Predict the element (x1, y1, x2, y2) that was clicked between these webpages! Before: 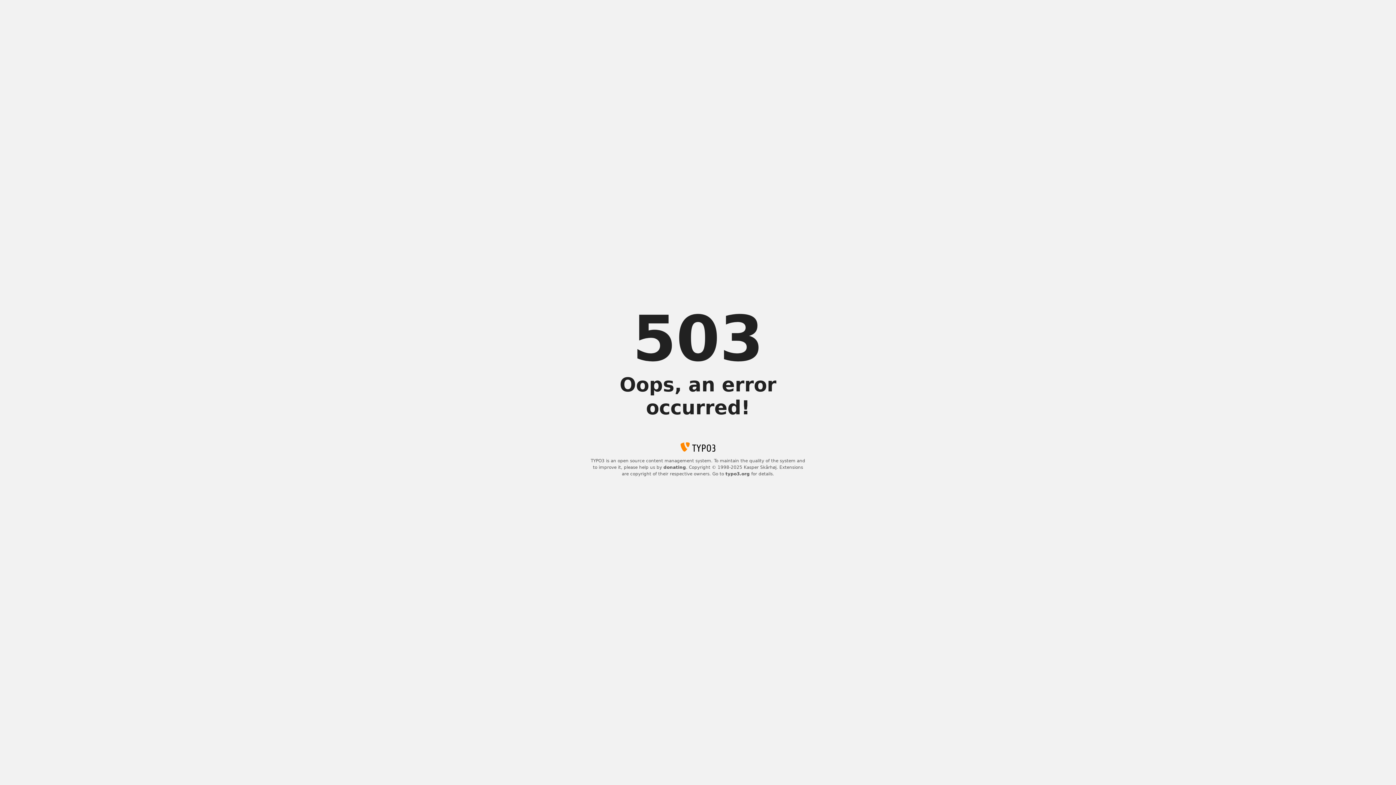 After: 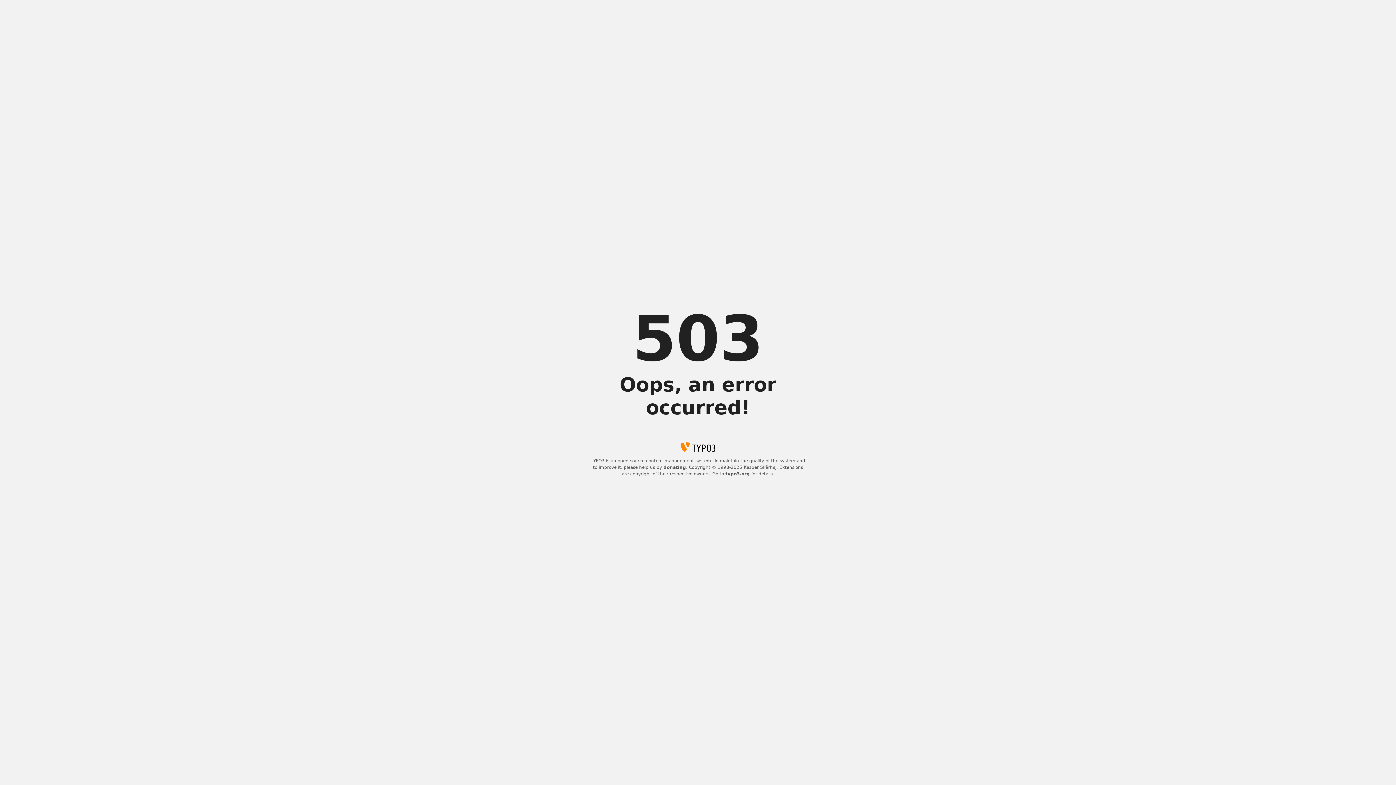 Action: bbox: (663, 465, 686, 470) label: donating